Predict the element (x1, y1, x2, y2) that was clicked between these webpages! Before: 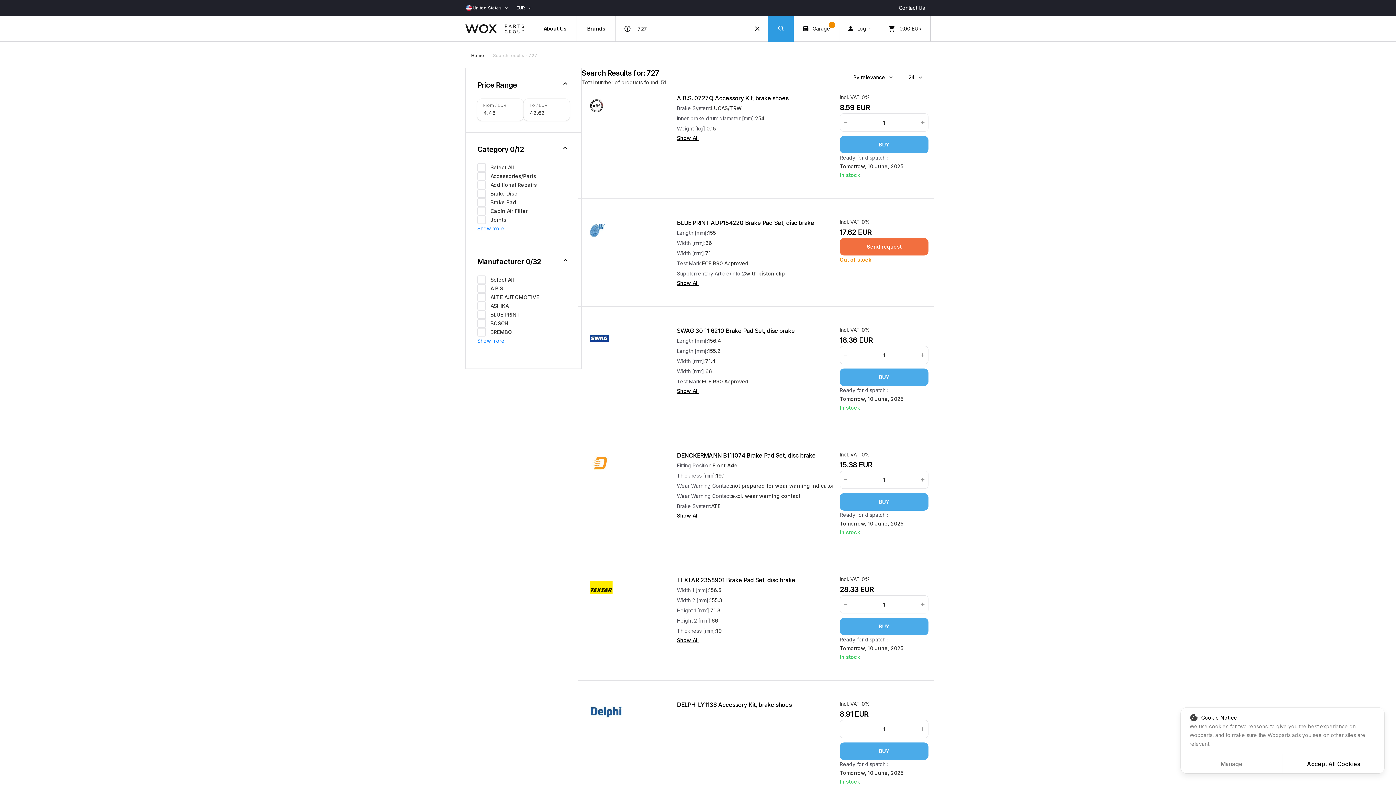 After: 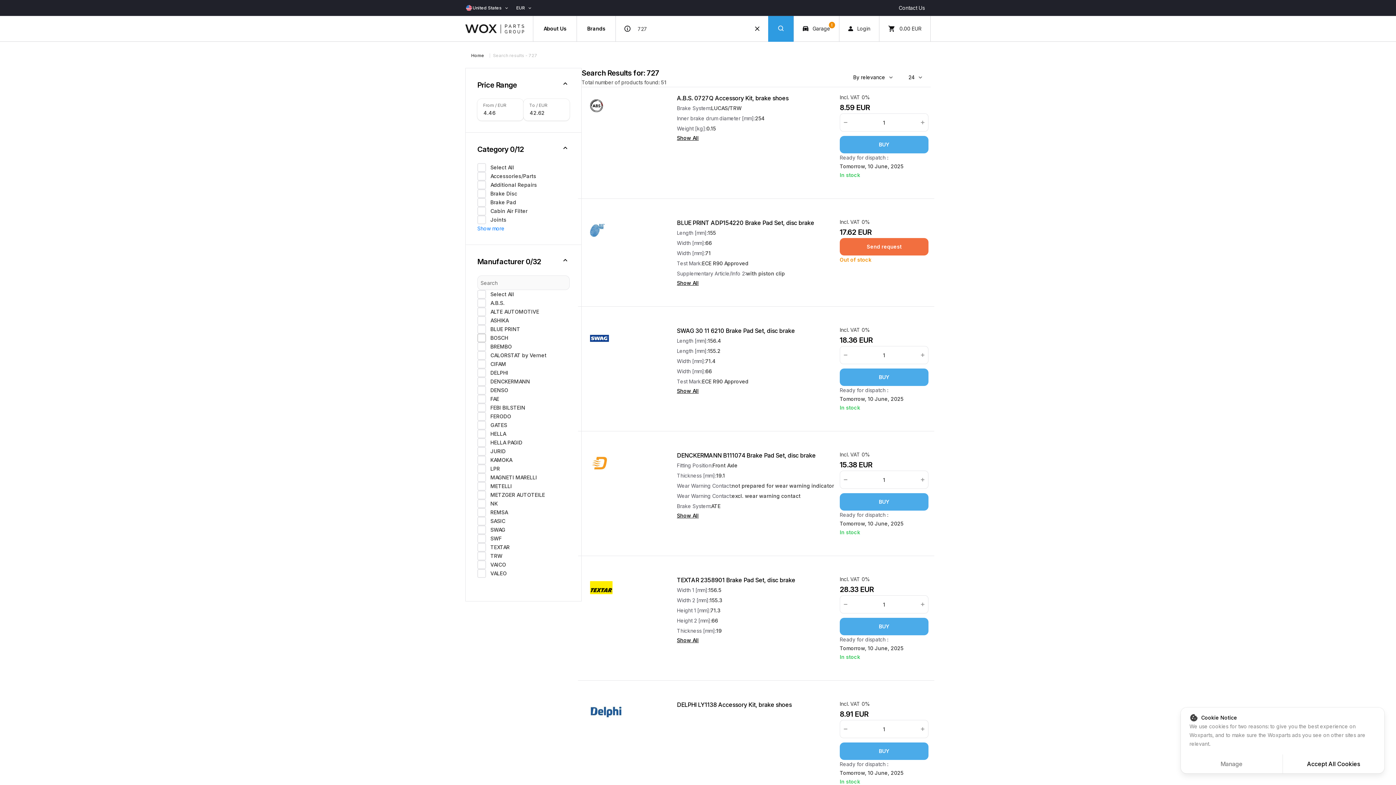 Action: bbox: (477, 336, 569, 345) label: Show more